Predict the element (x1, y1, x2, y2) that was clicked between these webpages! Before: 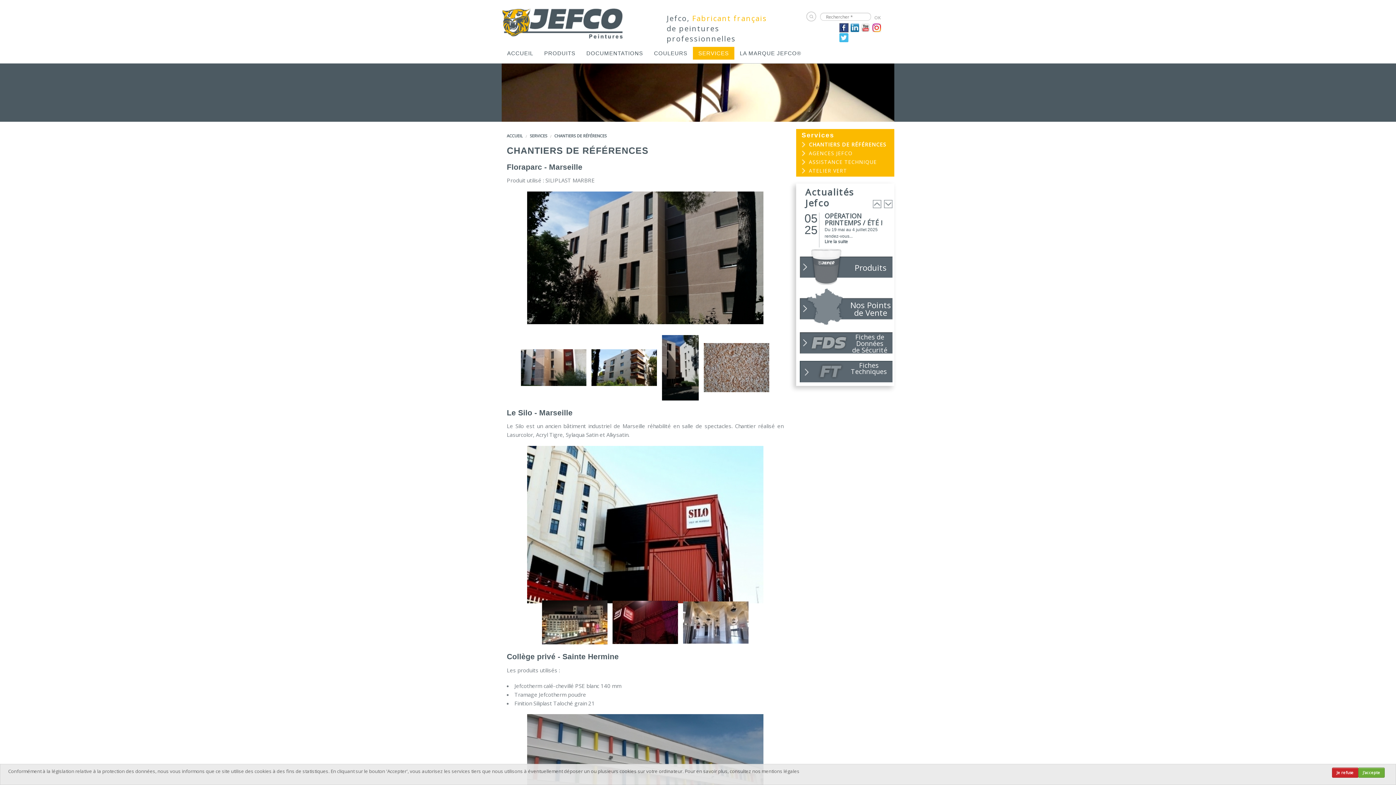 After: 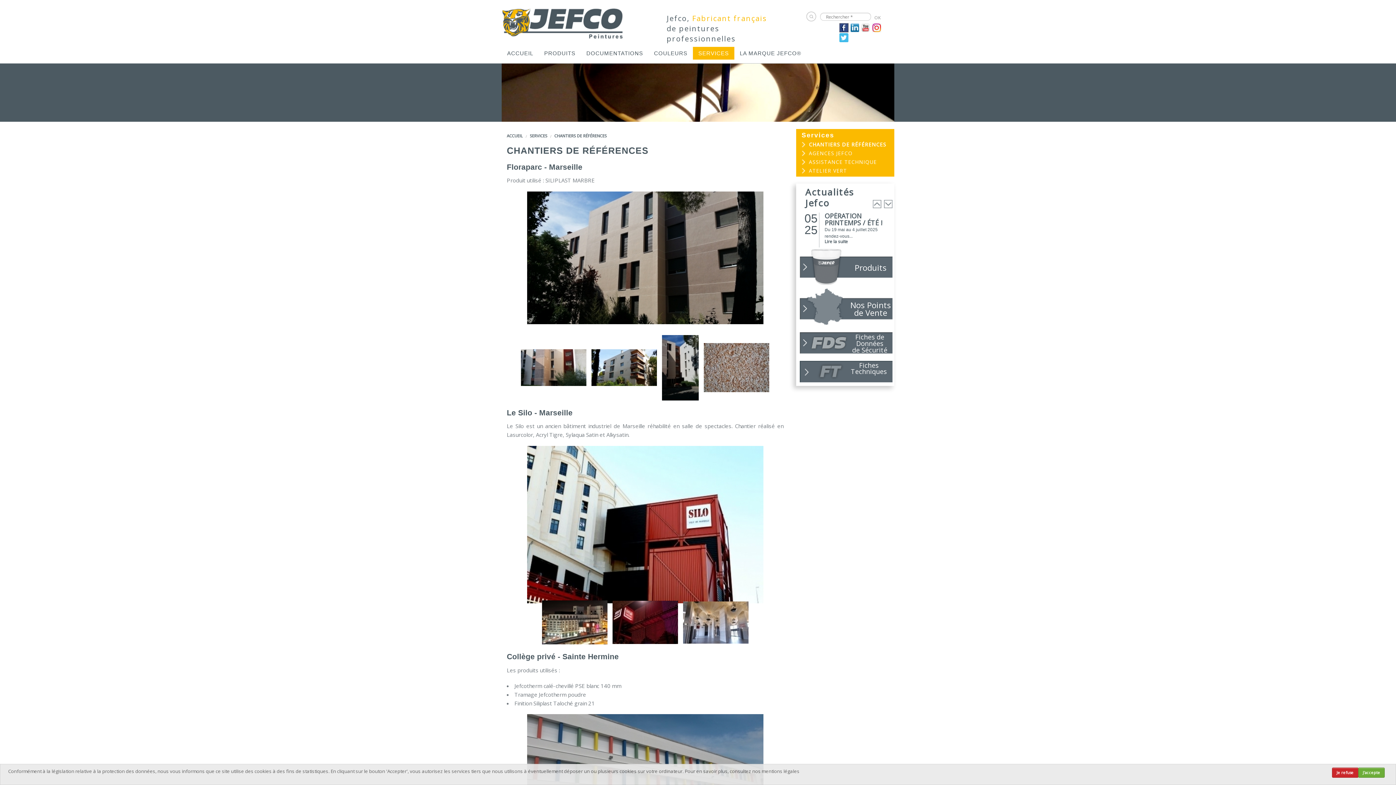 Action: bbox: (861, 23, 870, 30)